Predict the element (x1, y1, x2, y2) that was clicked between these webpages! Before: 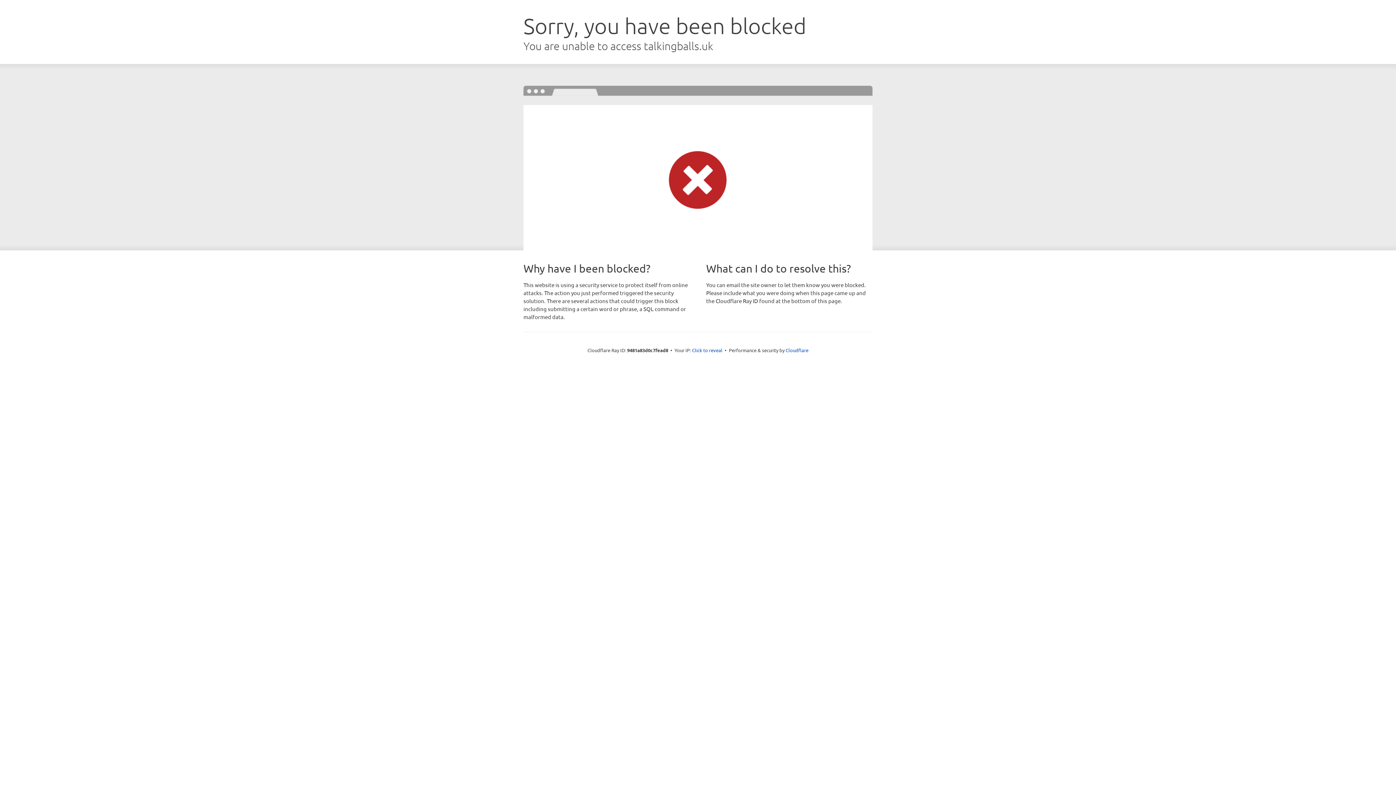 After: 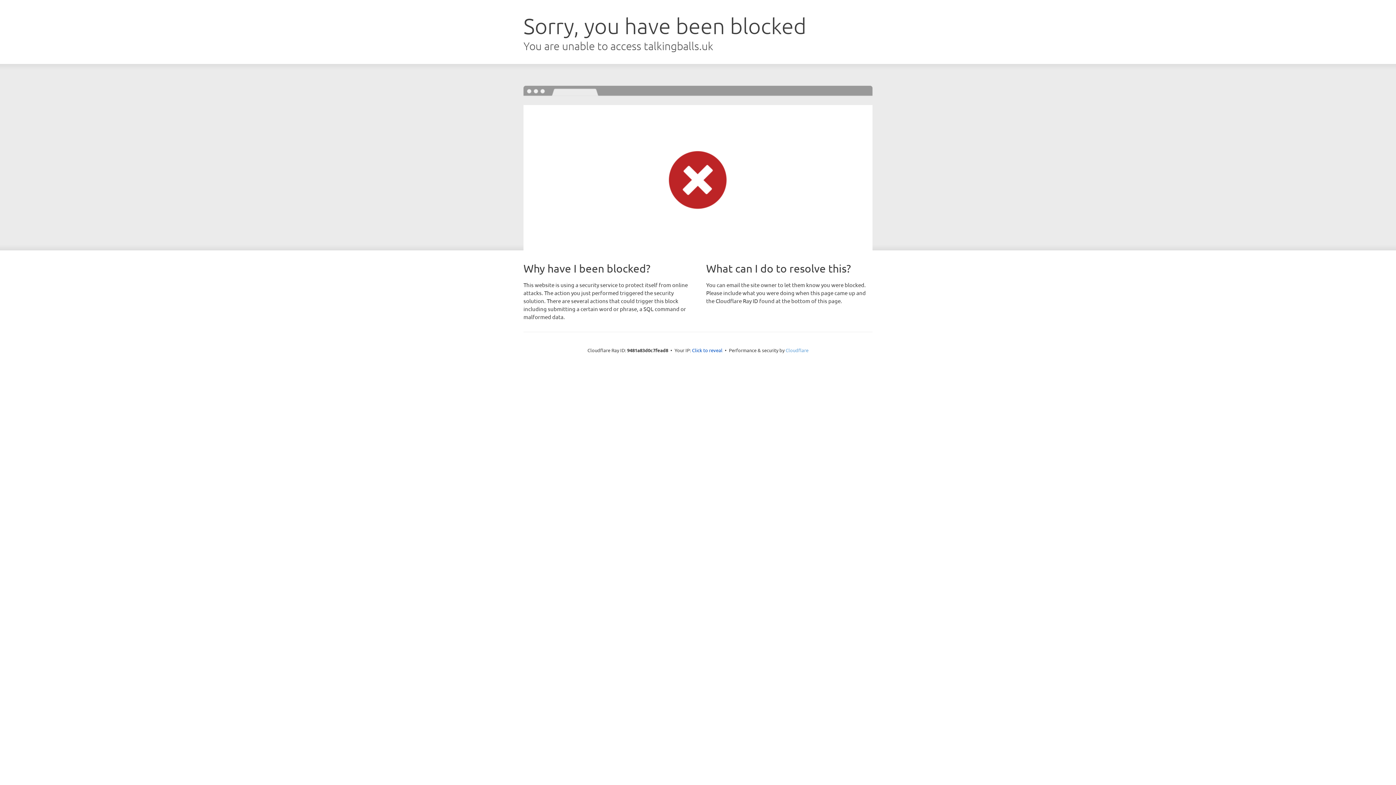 Action: bbox: (785, 347, 808, 353) label: Cloudflare